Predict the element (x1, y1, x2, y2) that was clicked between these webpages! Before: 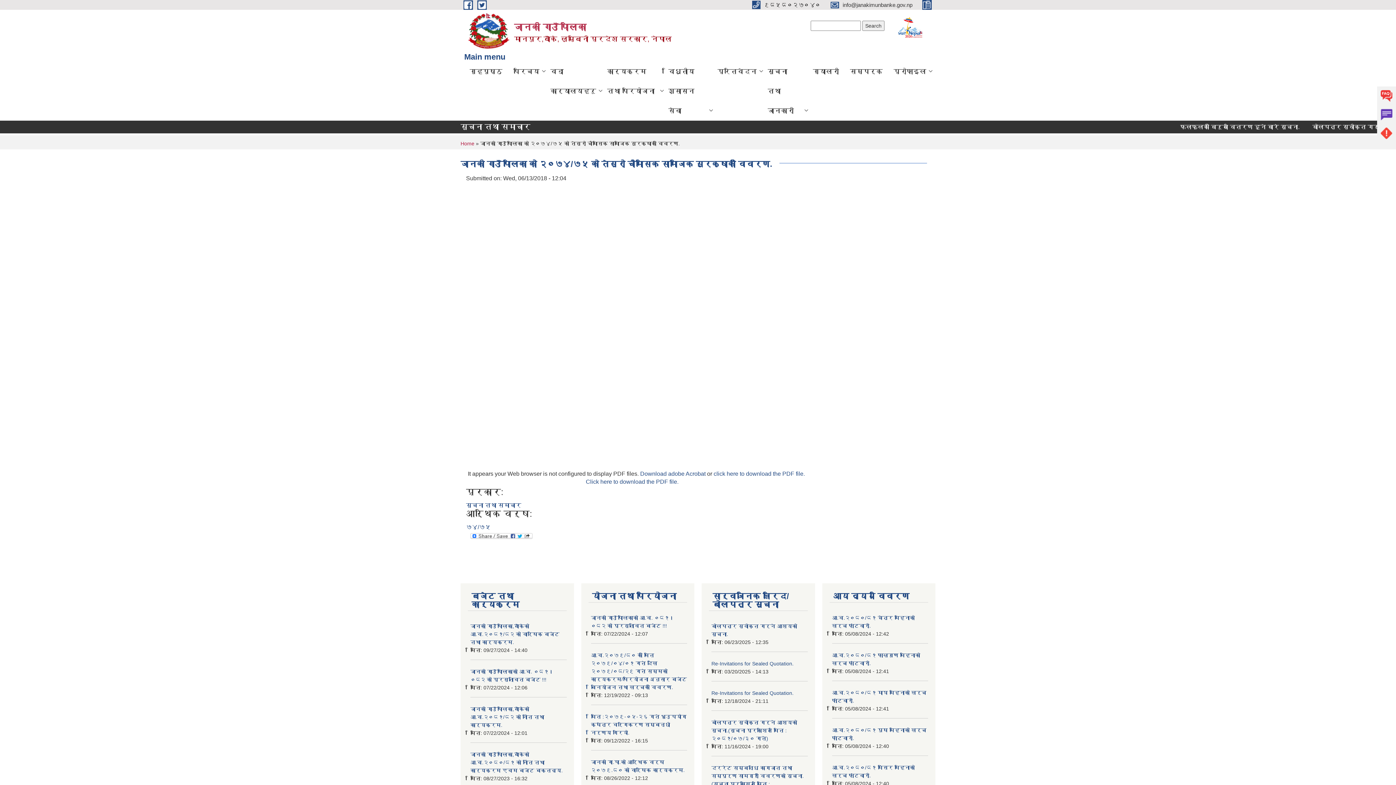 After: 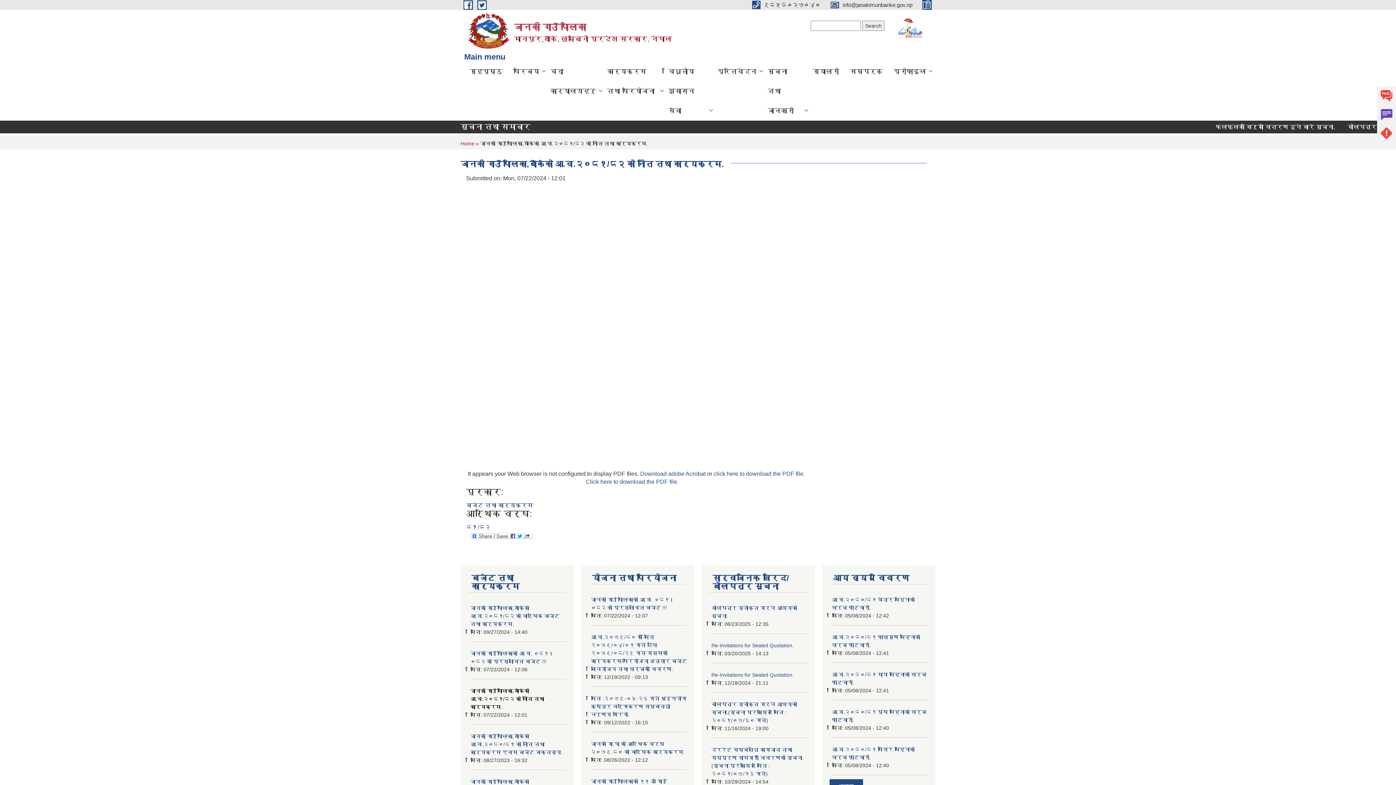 Action: bbox: (470, 706, 544, 728) label: जानकी गाउँपालिका,बाँकेको आ.व.२०८१/८२ को नीति तथा कार्यक्रम.